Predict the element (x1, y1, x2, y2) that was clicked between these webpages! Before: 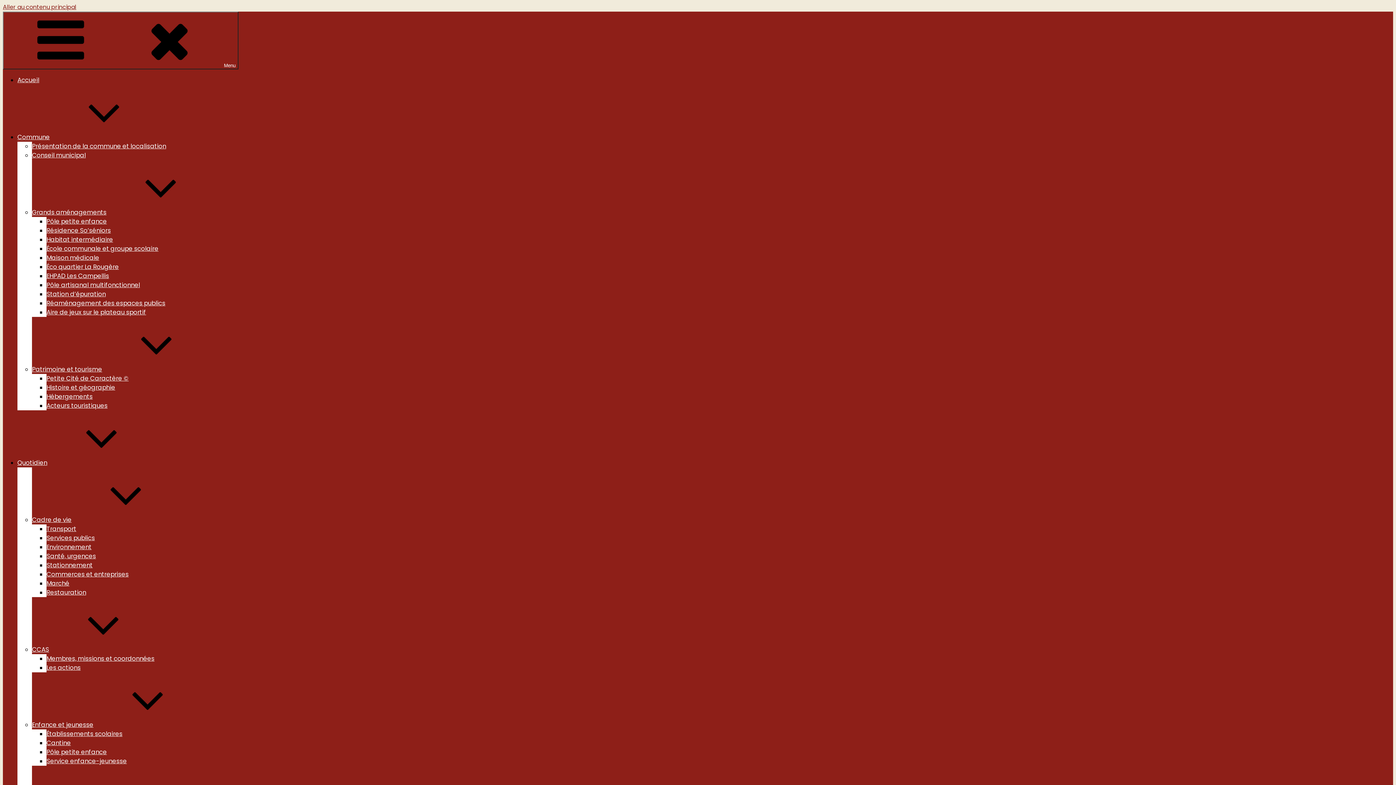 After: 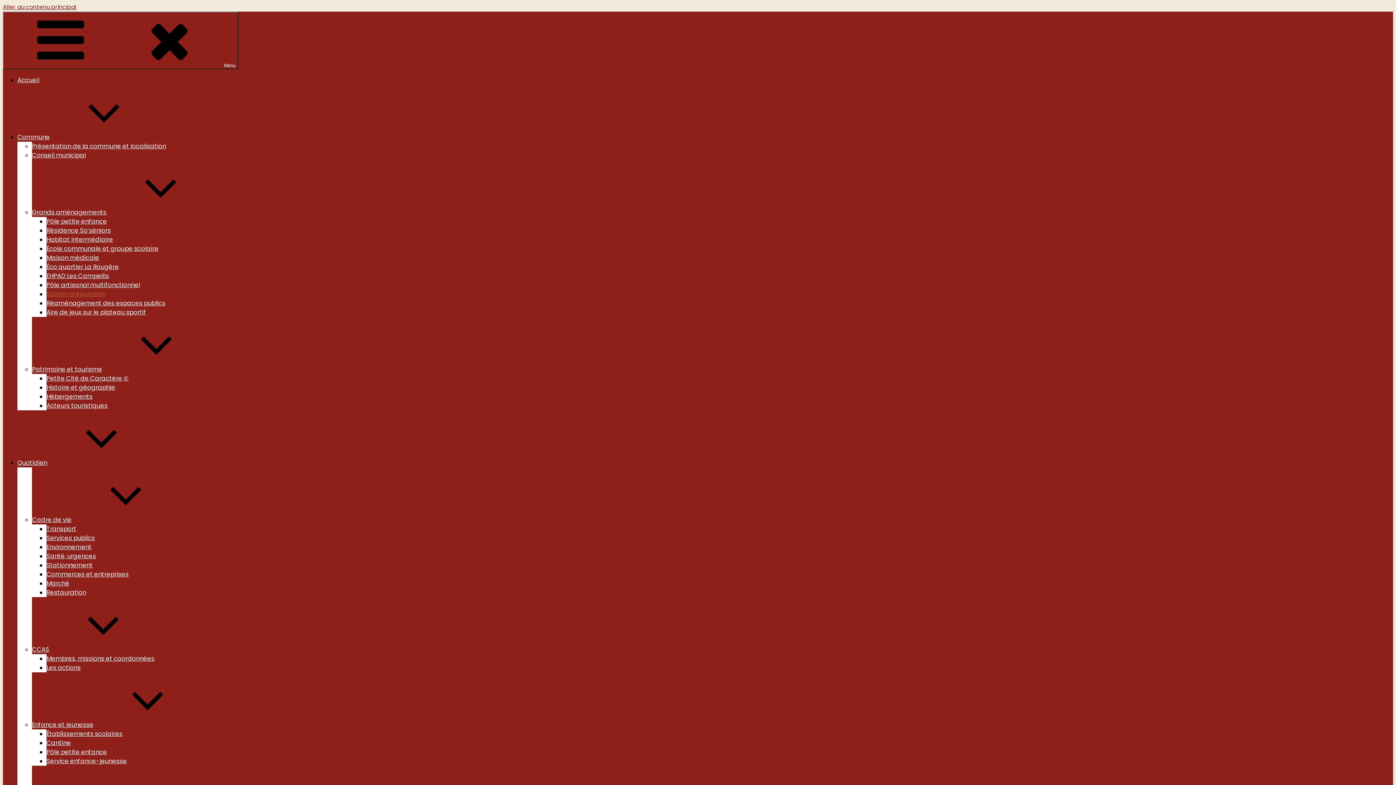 Action: label: Station d’épuration bbox: (46, 289, 105, 298)